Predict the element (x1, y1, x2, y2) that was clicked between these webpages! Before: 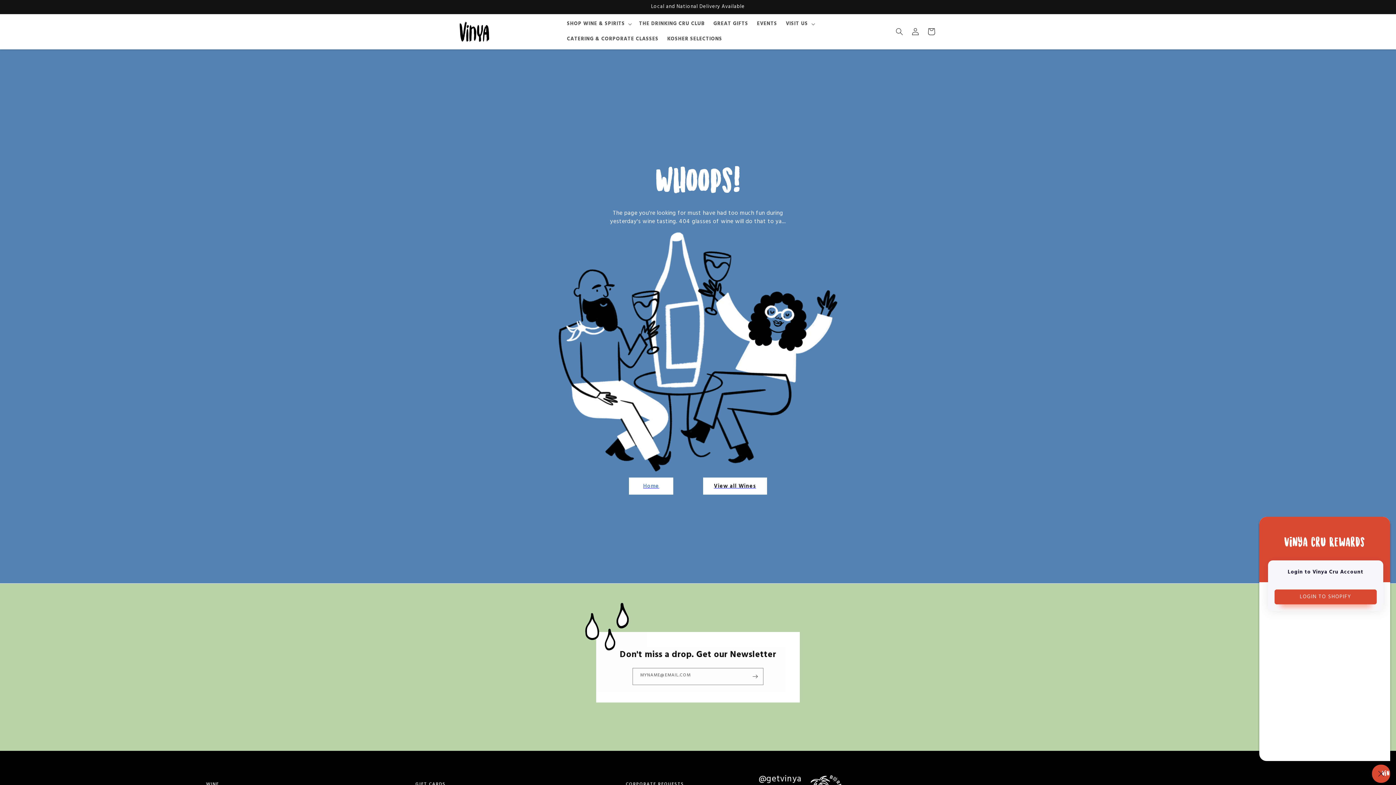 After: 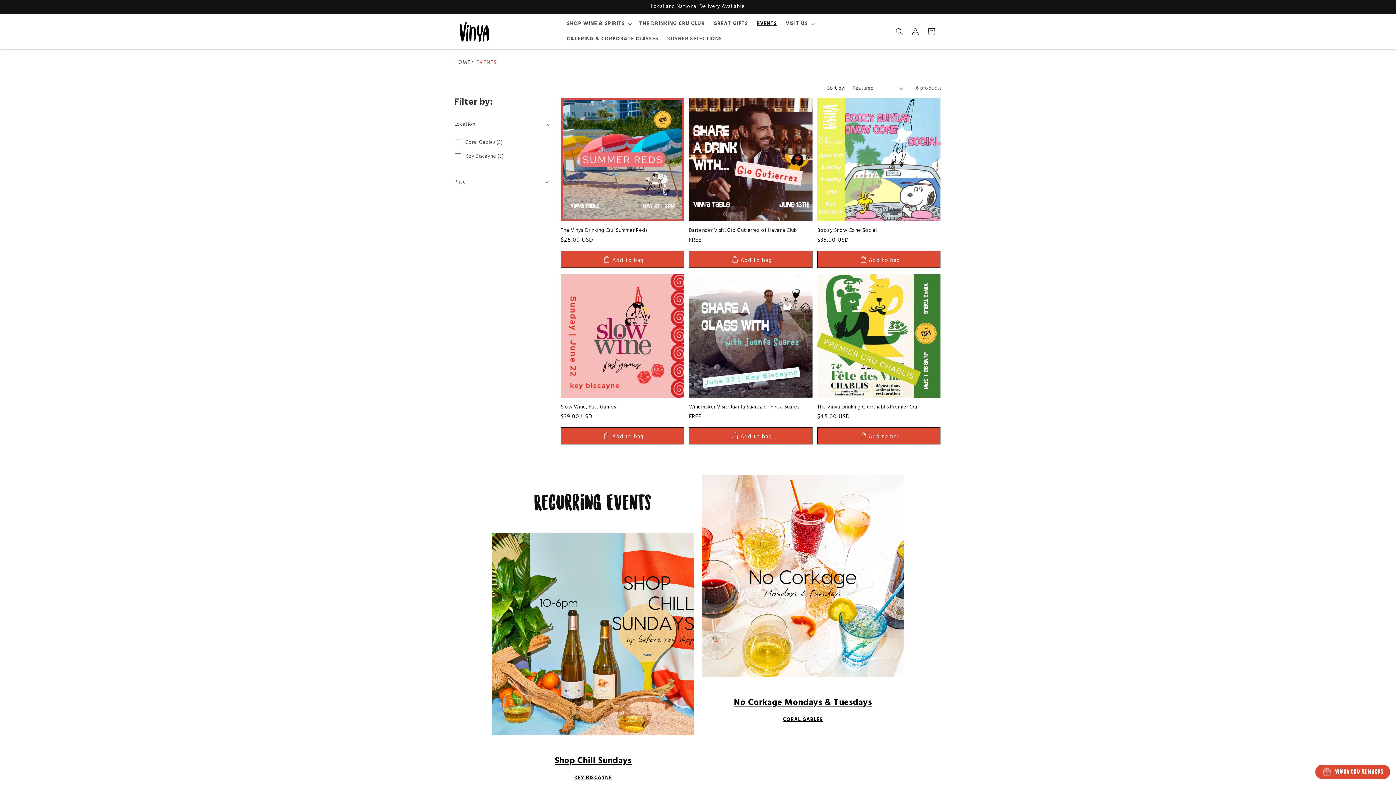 Action: bbox: (752, 16, 781, 31) label: EVENTS